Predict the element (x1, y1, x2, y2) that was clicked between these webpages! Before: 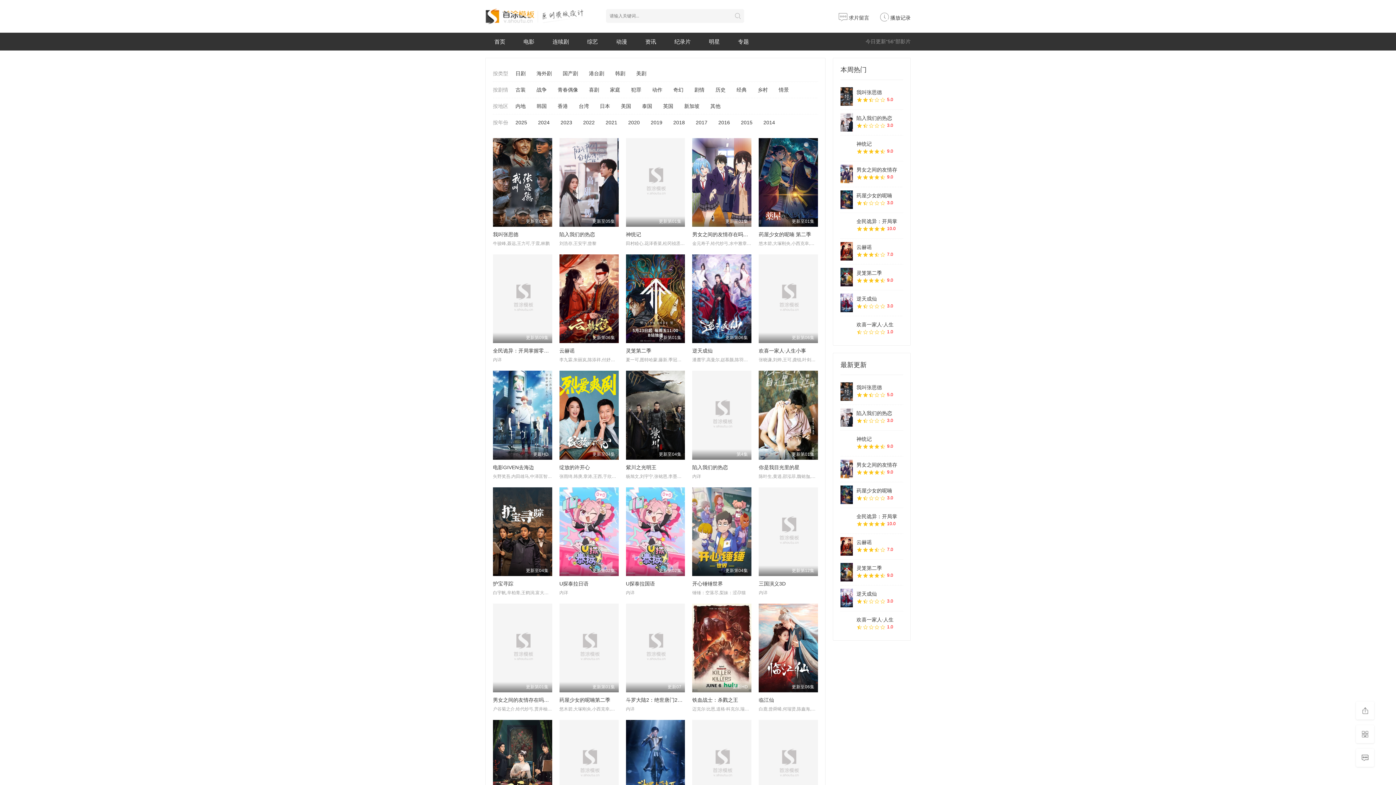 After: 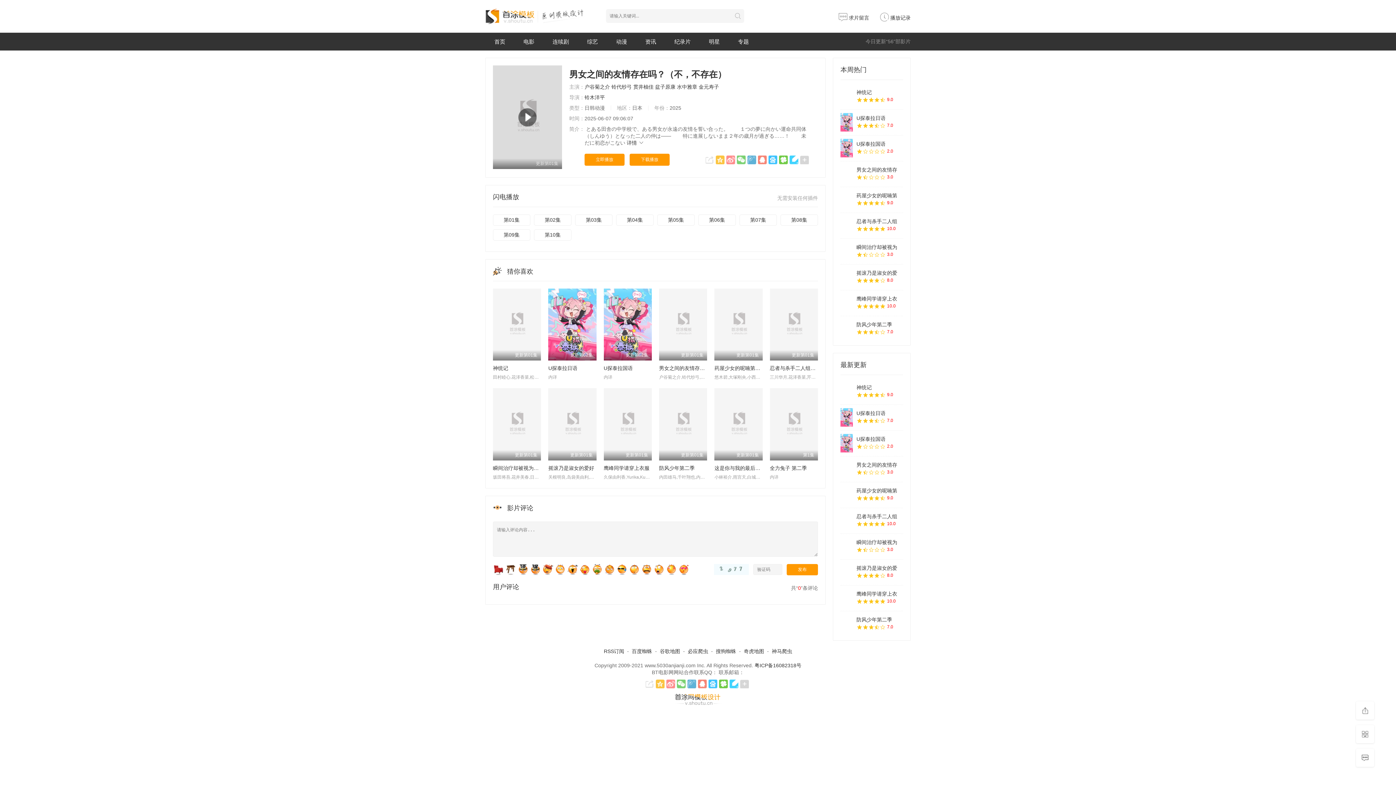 Action: bbox: (840, 164, 852, 183)